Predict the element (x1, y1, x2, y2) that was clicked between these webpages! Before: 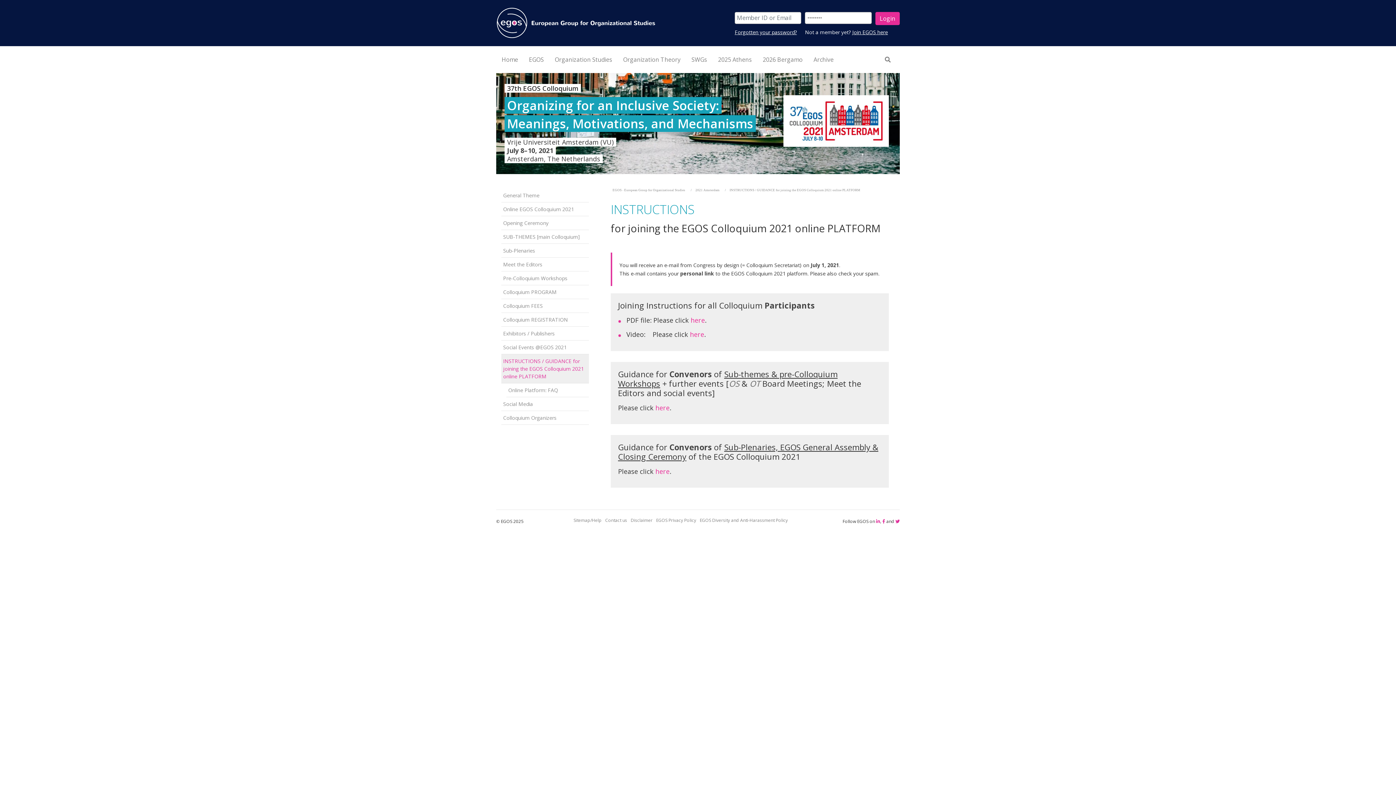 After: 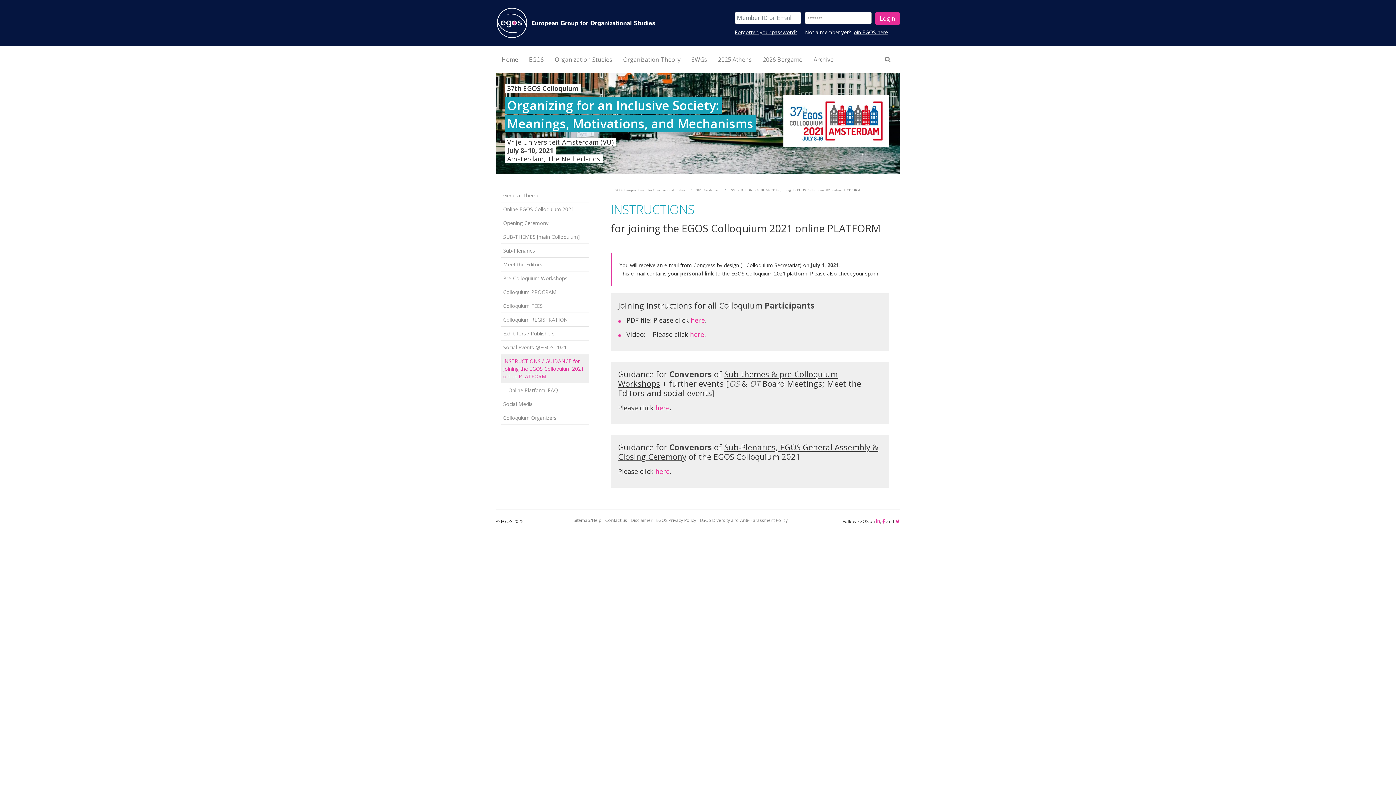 Action: label: here bbox: (655, 403, 669, 412)